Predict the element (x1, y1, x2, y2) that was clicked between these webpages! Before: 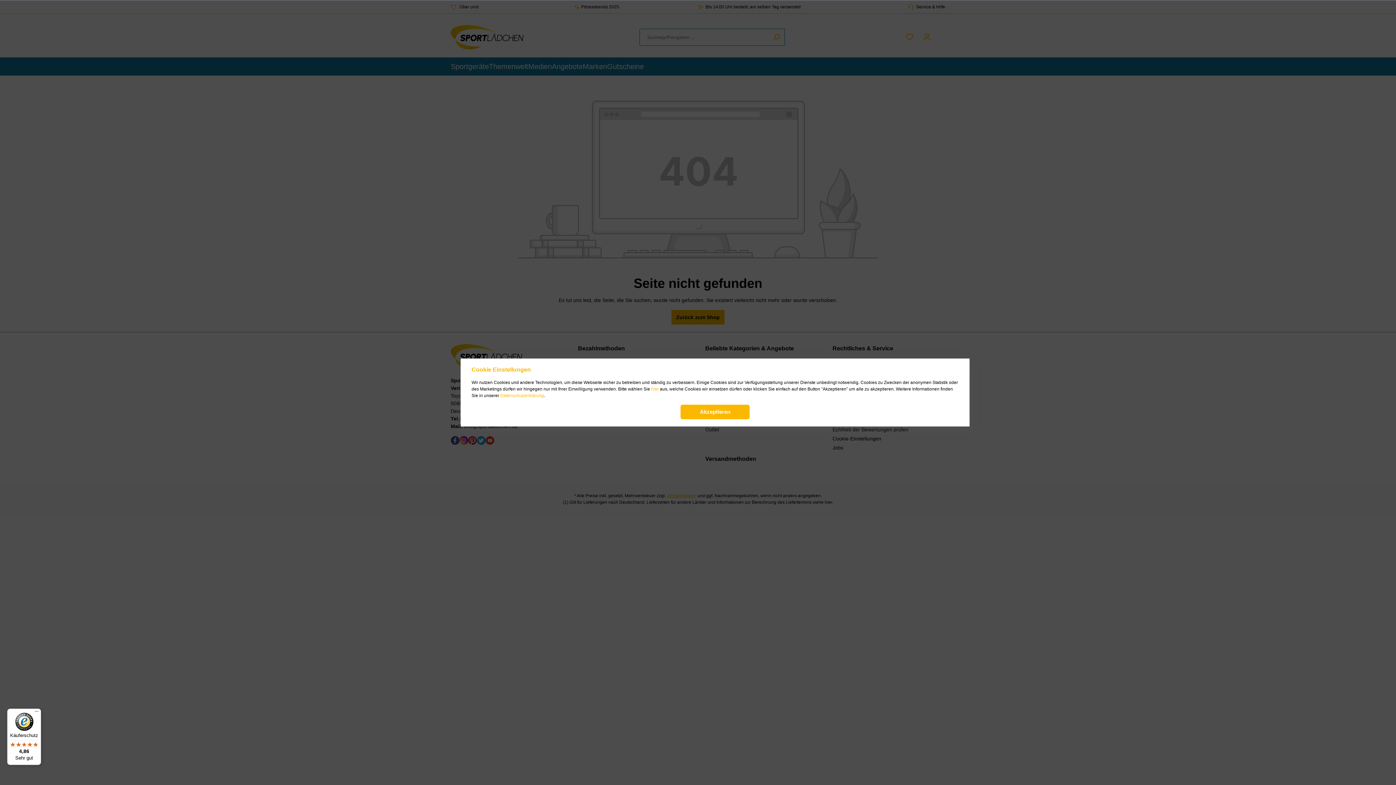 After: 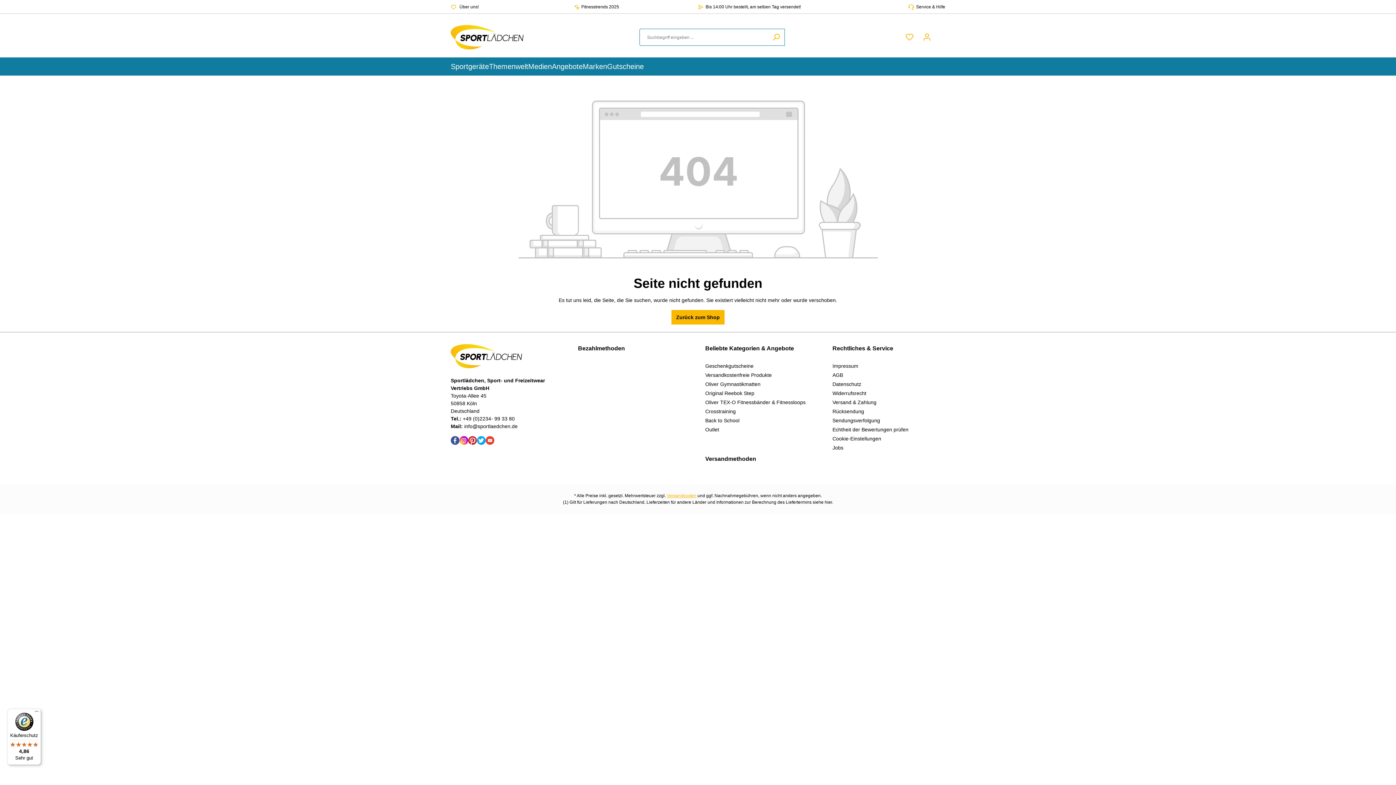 Action: bbox: (680, 404, 749, 419) label: Akzeptieren